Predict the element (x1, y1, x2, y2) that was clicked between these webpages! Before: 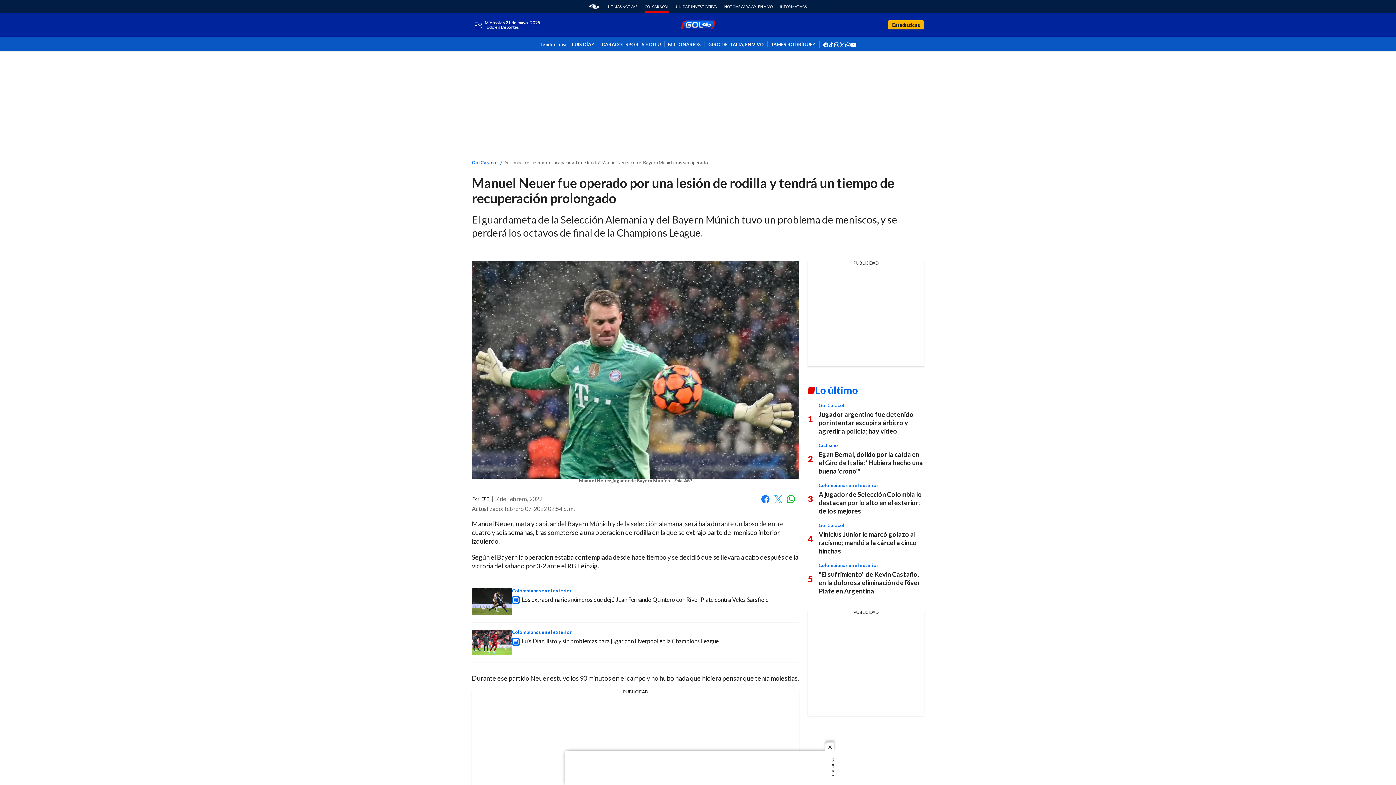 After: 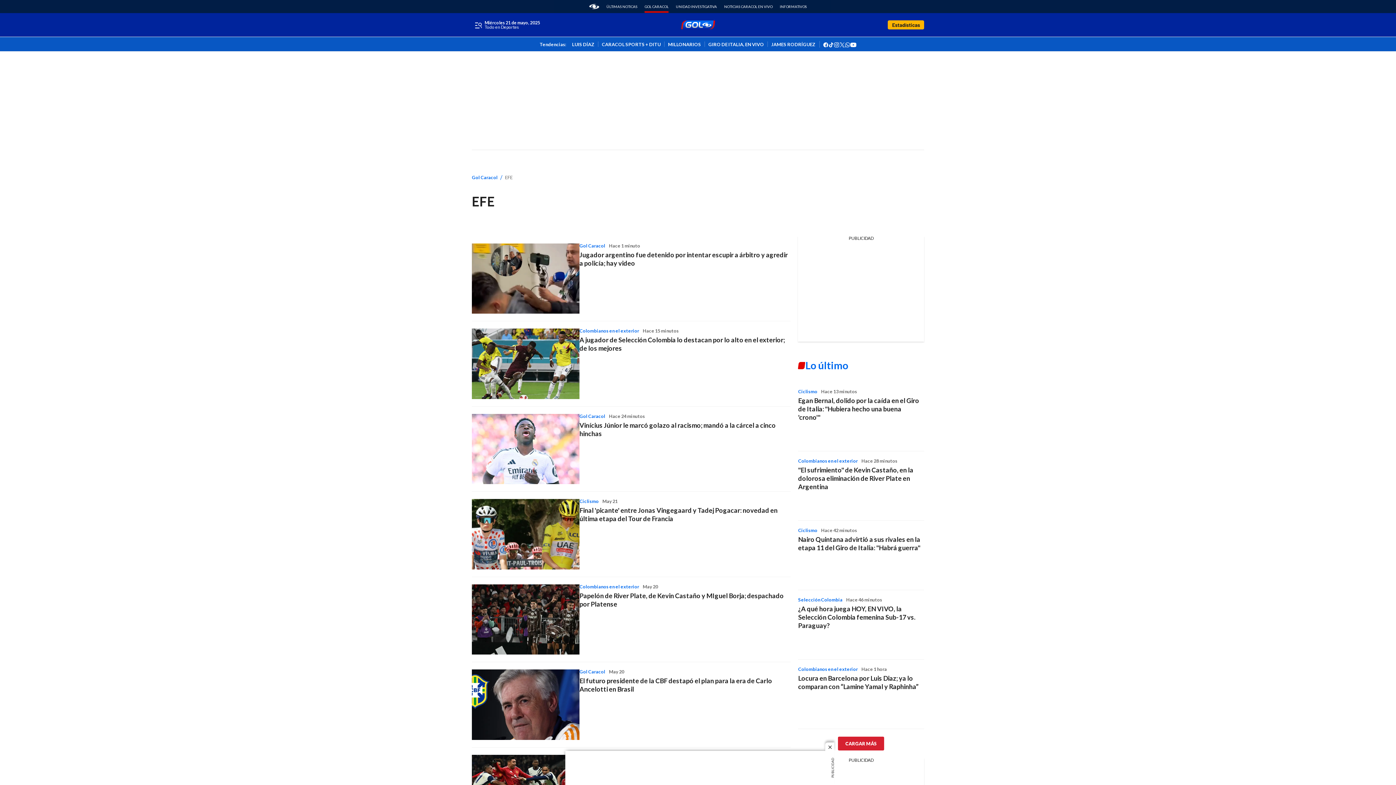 Action: bbox: (481, 496, 489, 501) label: EFE